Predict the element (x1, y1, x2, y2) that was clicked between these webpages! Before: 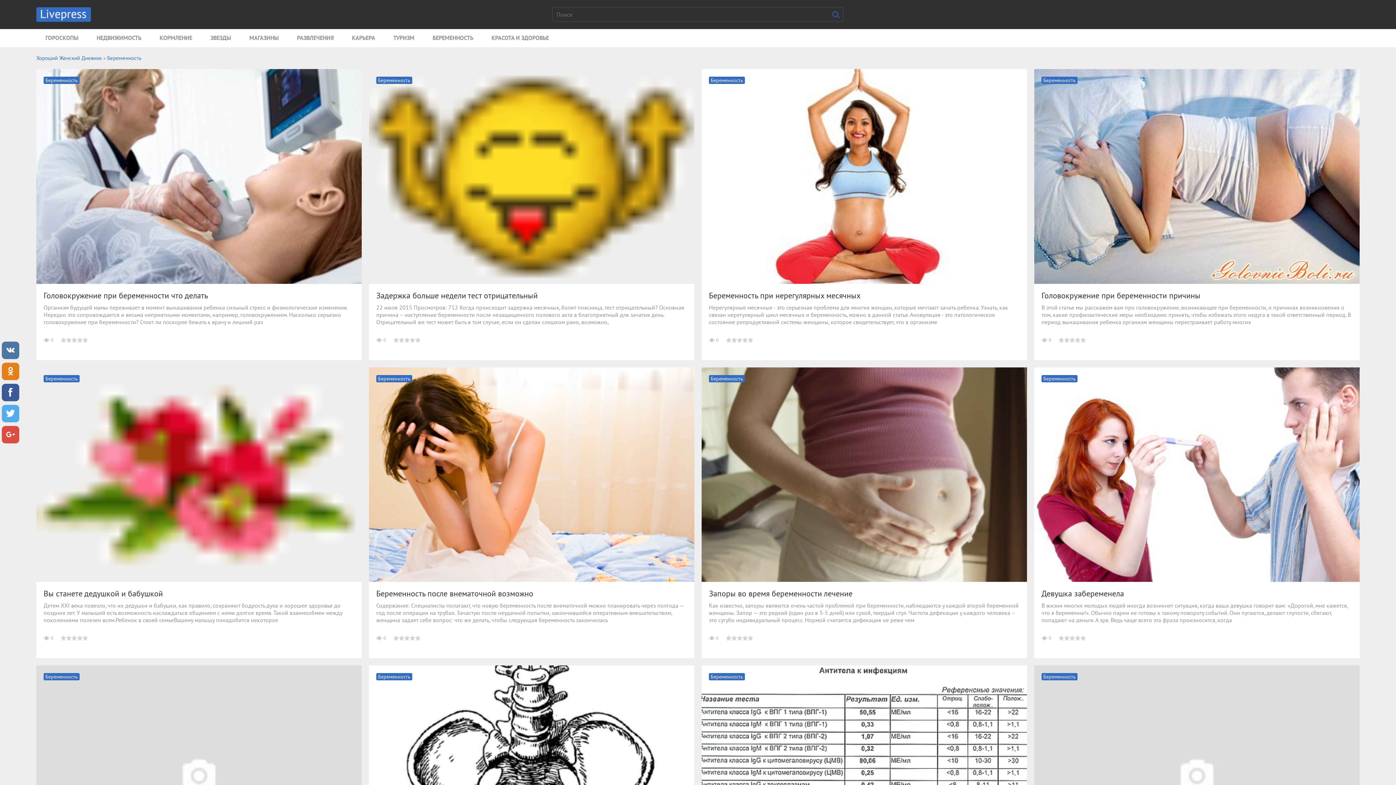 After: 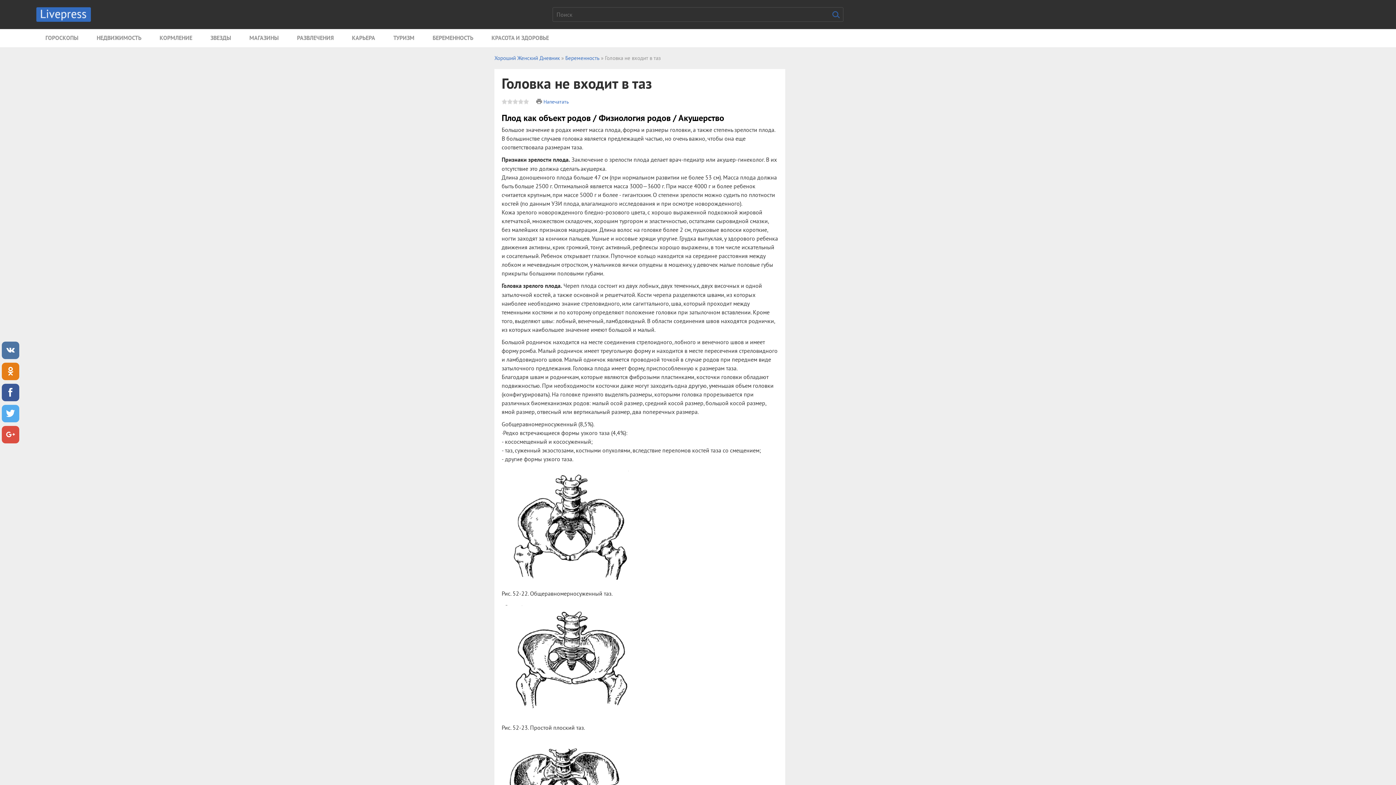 Action: bbox: (369, 665, 694, 880) label: Беременность